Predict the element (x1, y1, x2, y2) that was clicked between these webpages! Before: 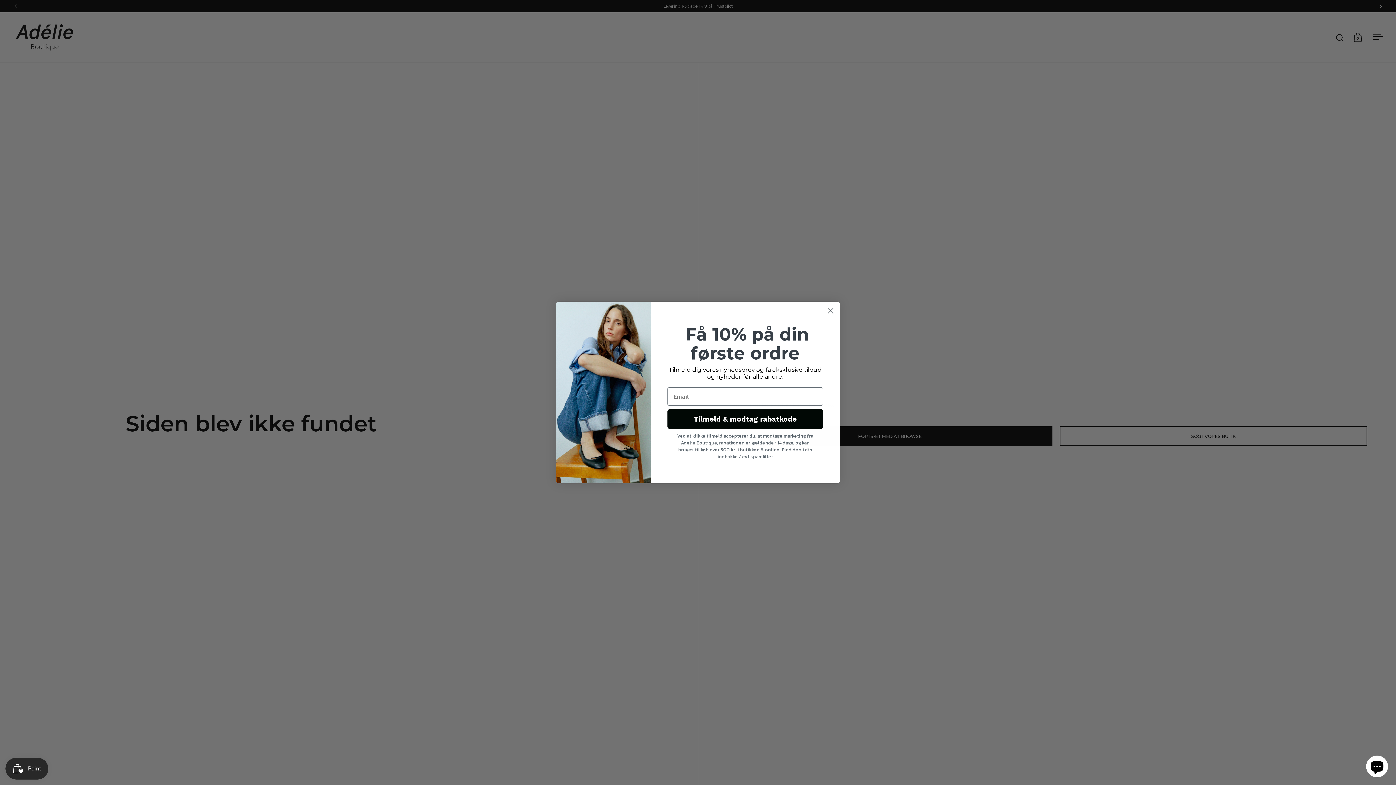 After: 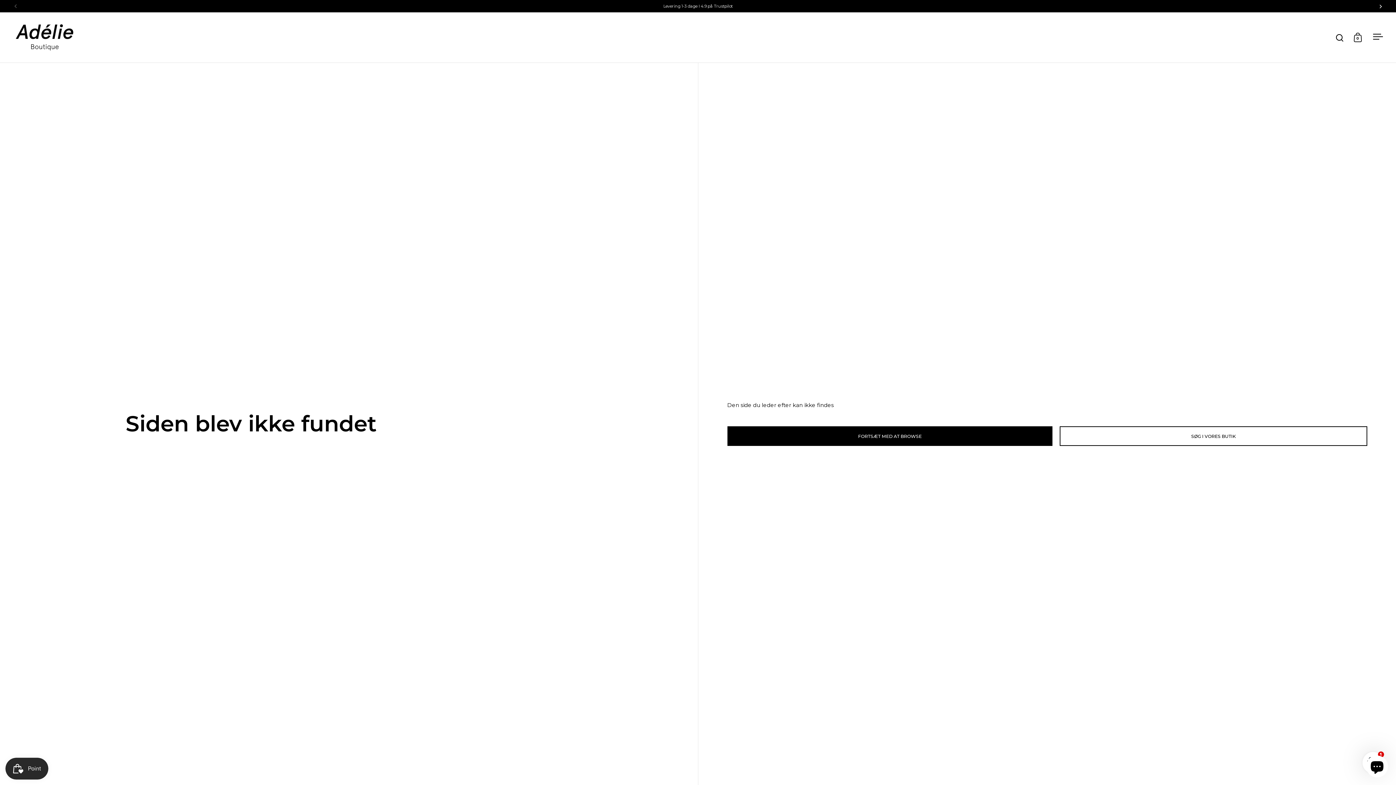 Action: label: Close dialog bbox: (824, 304, 837, 317)